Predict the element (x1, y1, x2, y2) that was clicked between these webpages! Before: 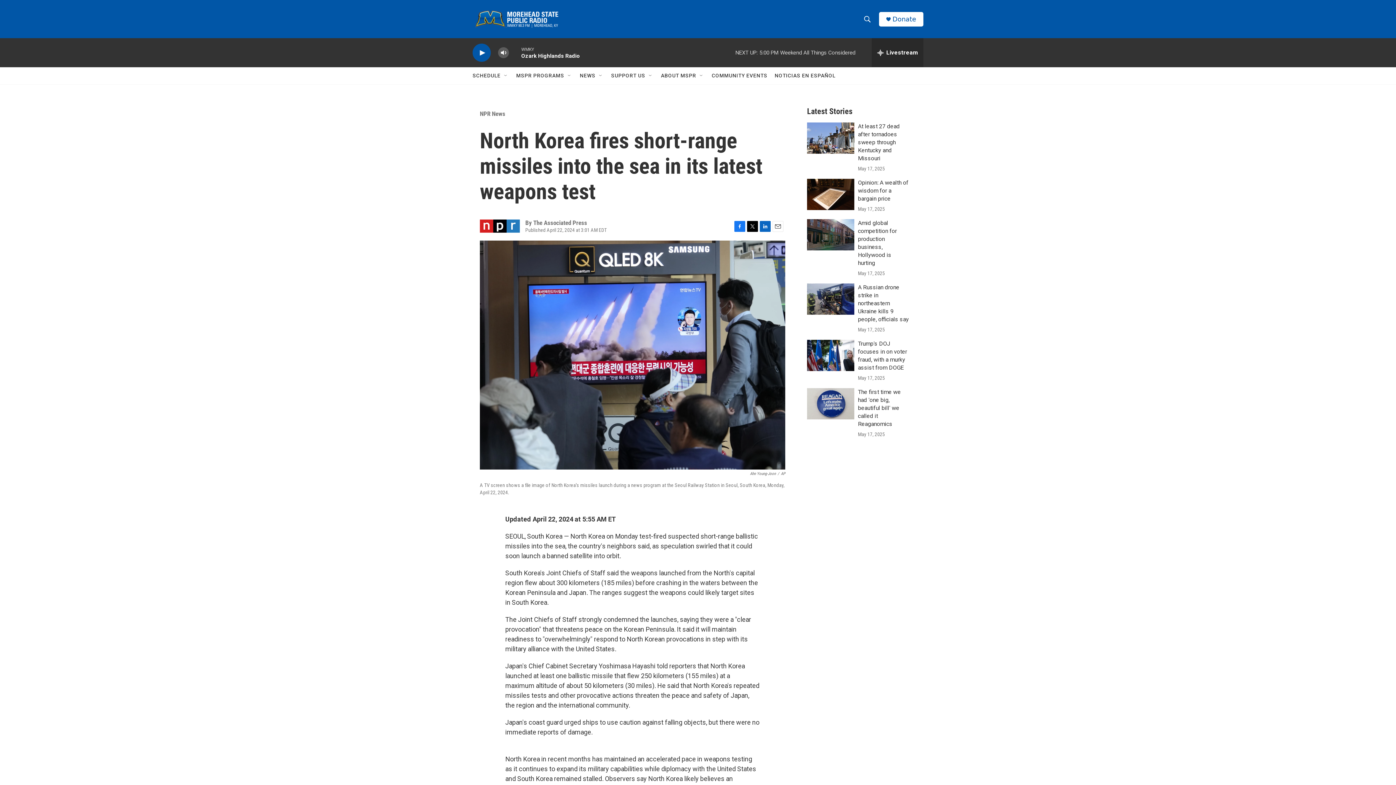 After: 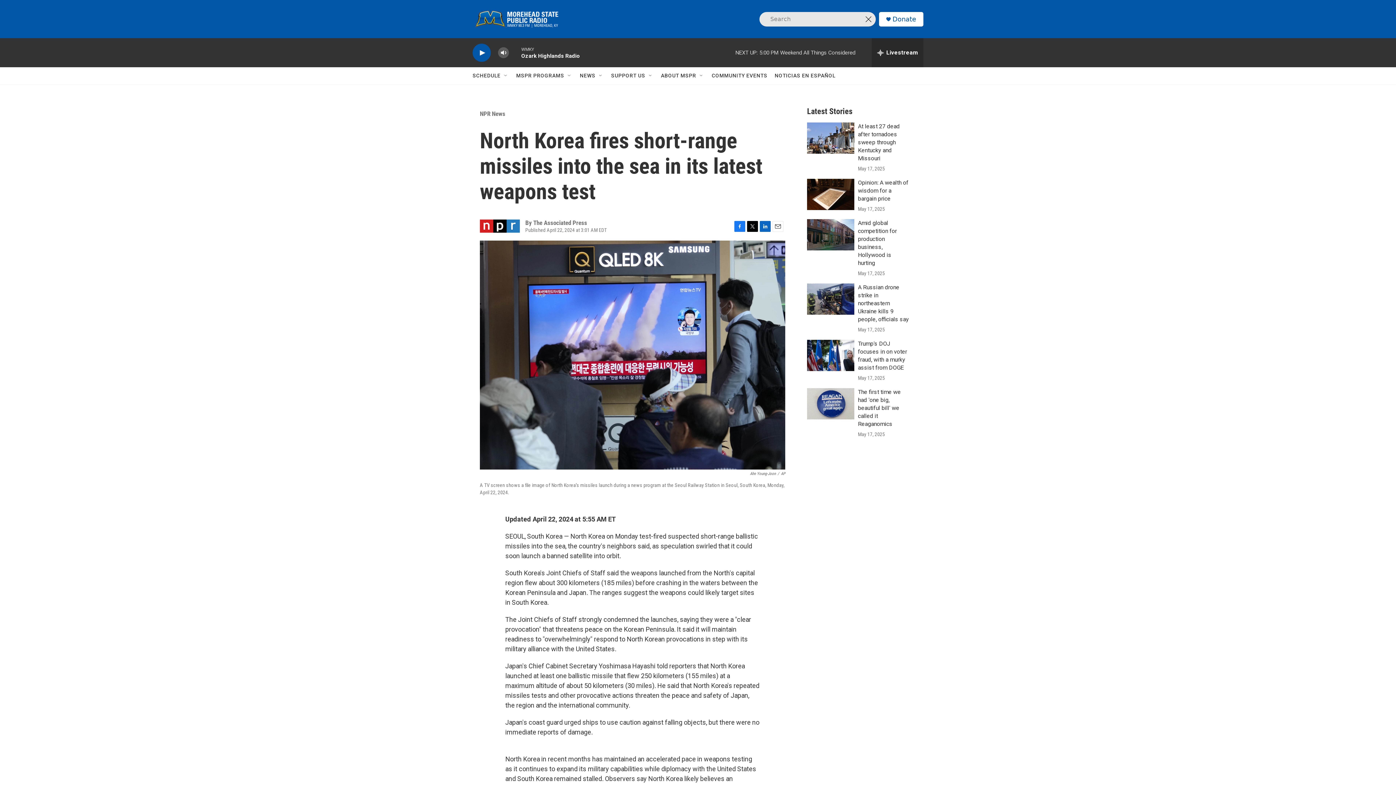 Action: label: header-search-icon bbox: (860, 11, 874, 26)